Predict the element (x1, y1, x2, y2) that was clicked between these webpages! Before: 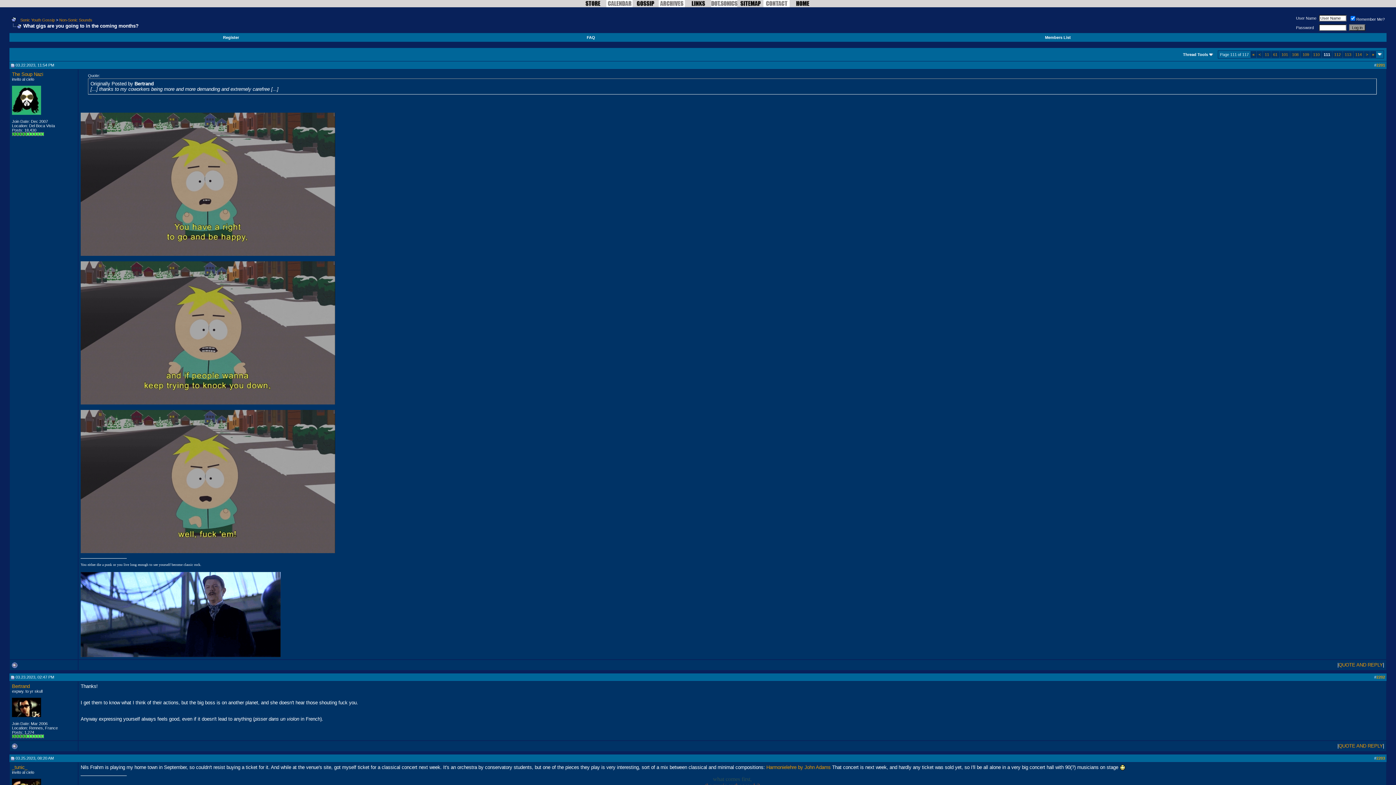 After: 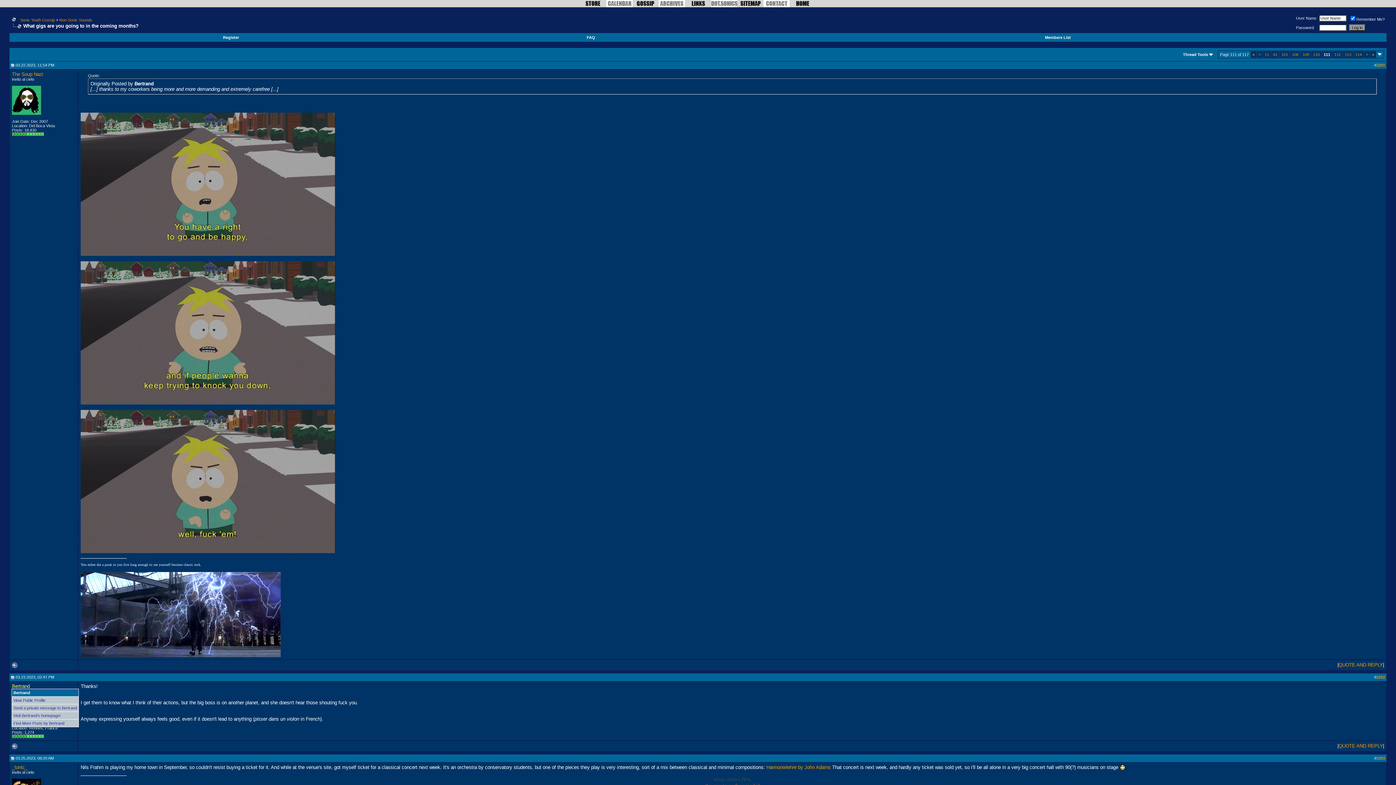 Action: label: Bertrand bbox: (12, 684, 29, 689)